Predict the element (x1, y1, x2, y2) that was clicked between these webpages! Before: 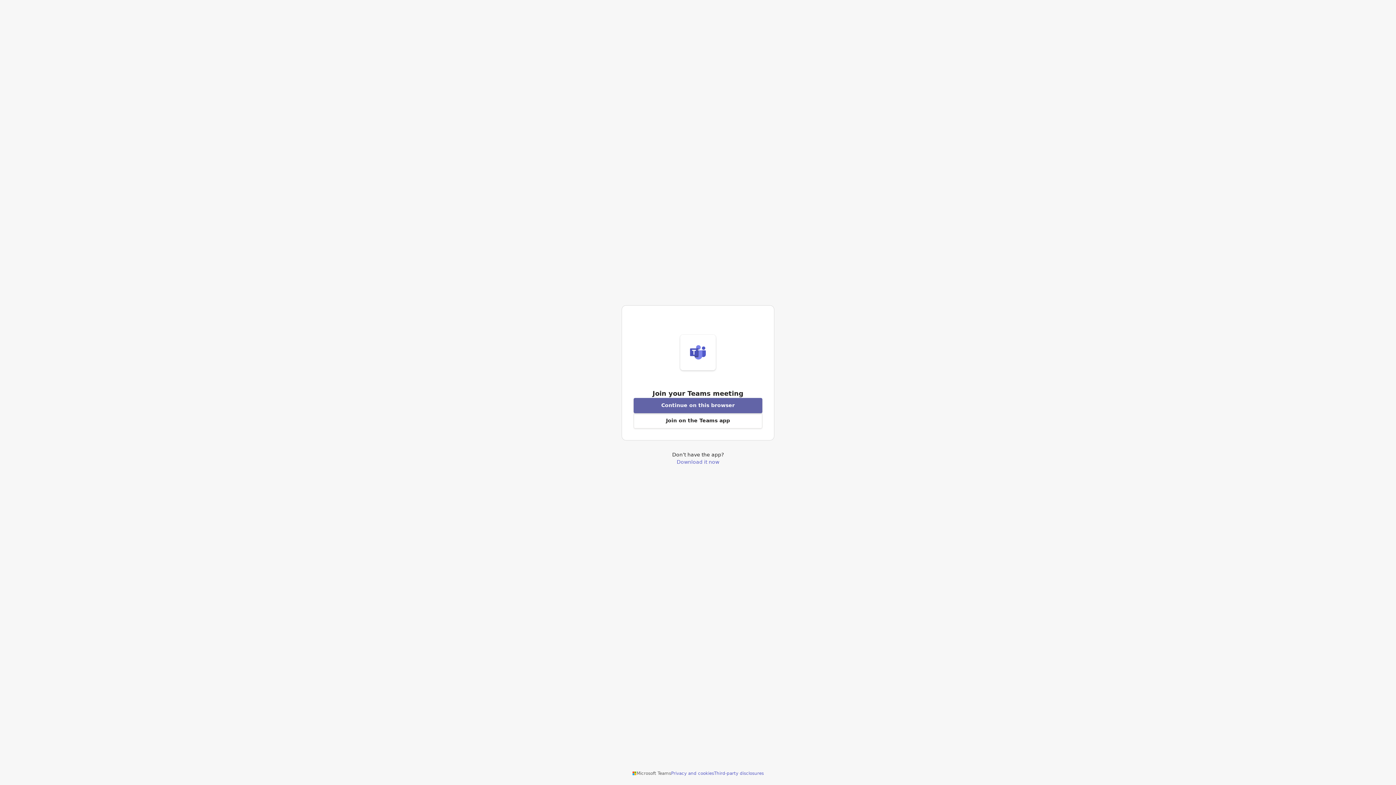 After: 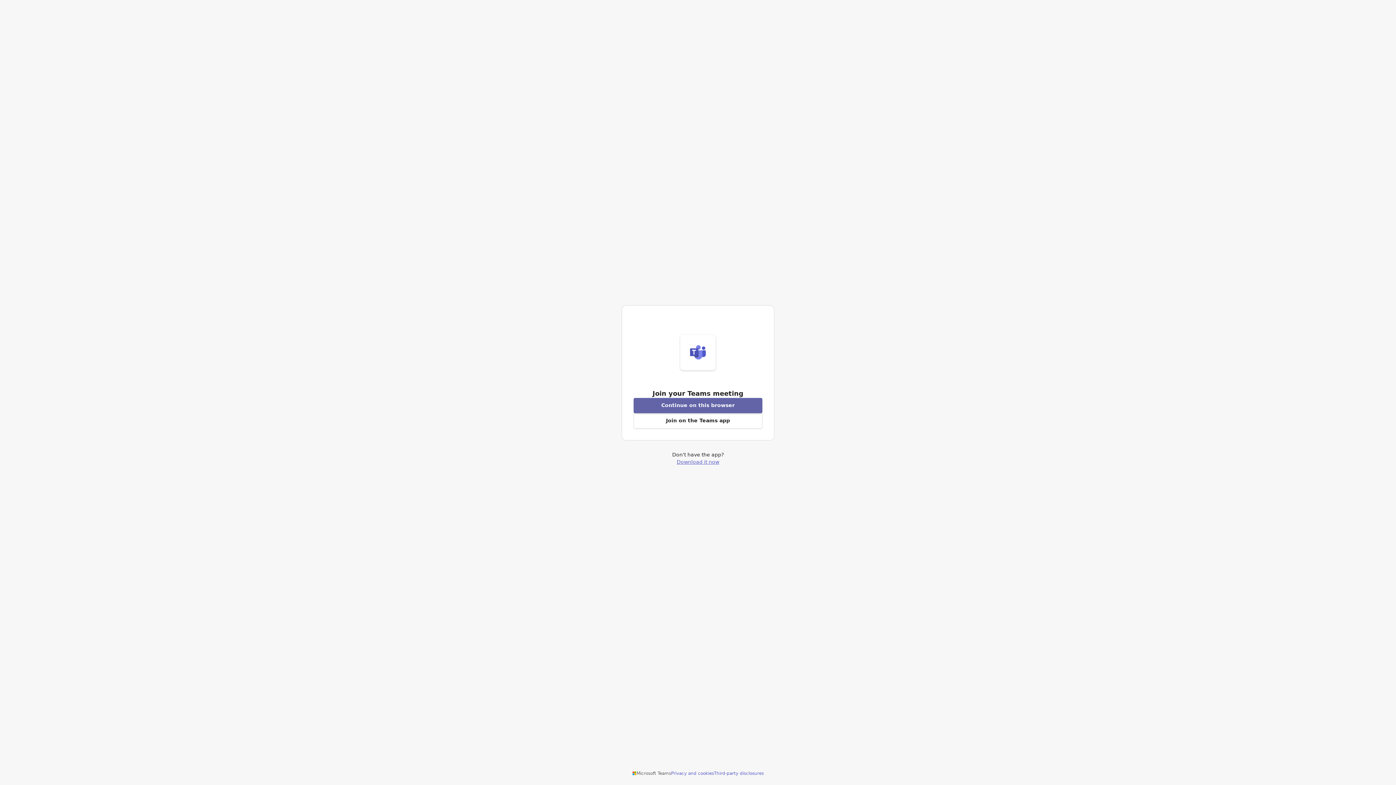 Action: bbox: (676, 459, 719, 464) label: Download Teams application